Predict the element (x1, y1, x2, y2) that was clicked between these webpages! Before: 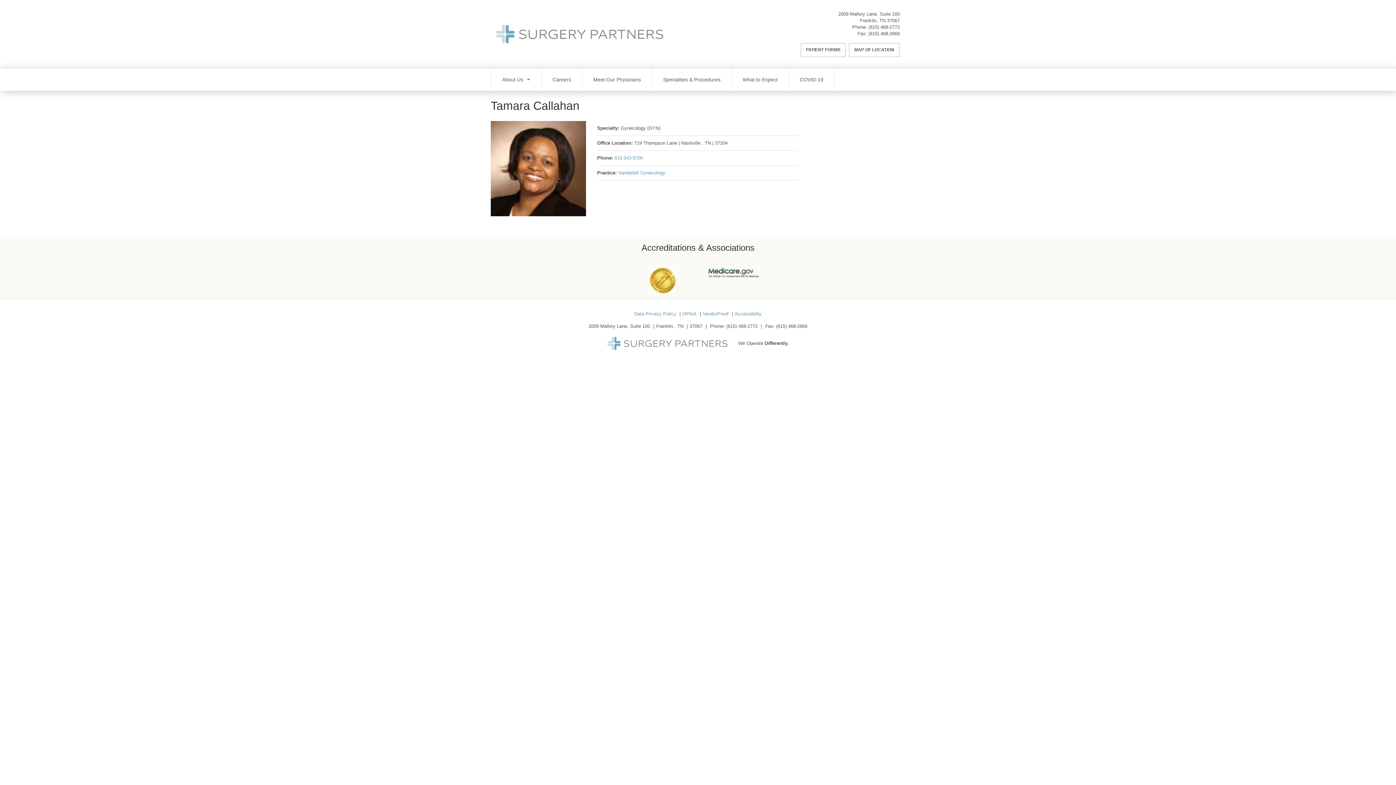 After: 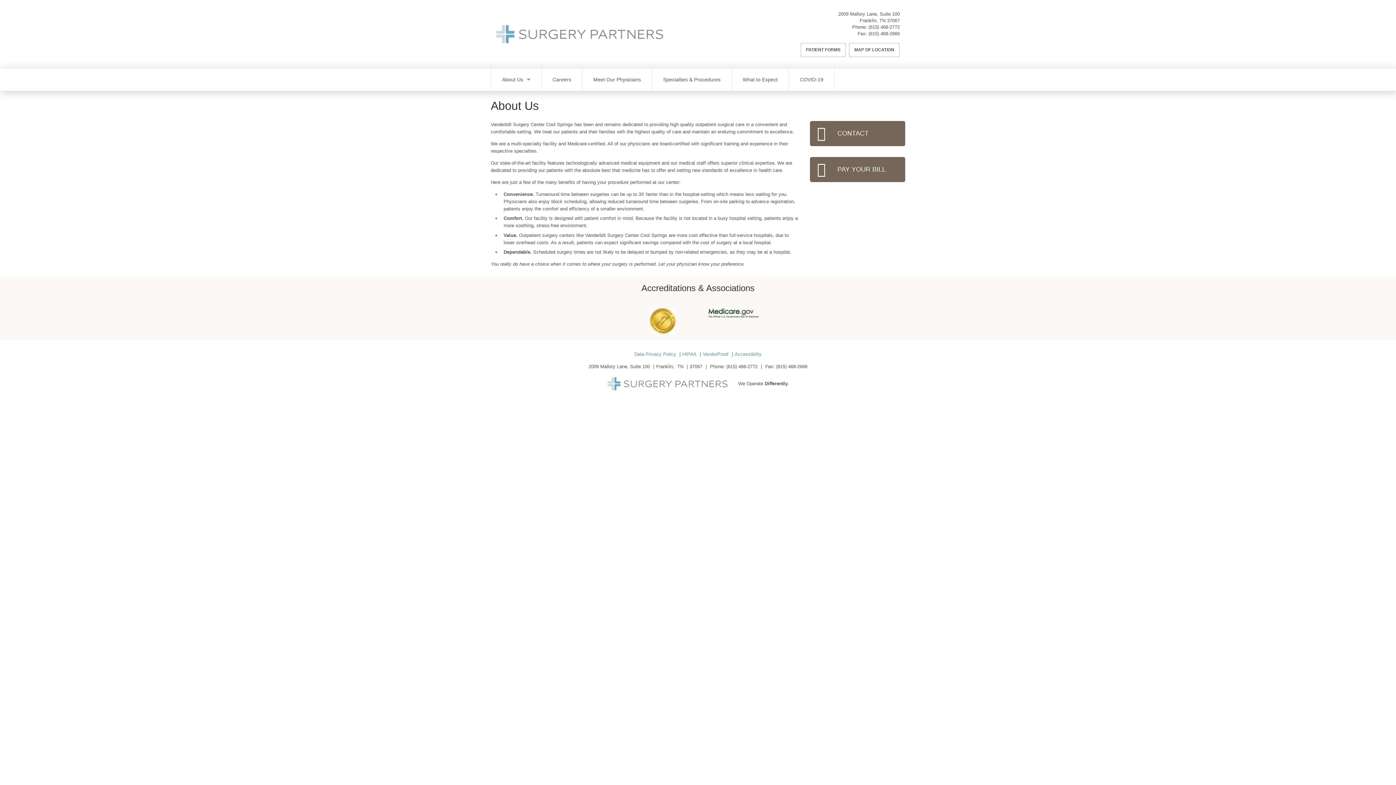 Action: bbox: (491, 68, 541, 90) label: About Us